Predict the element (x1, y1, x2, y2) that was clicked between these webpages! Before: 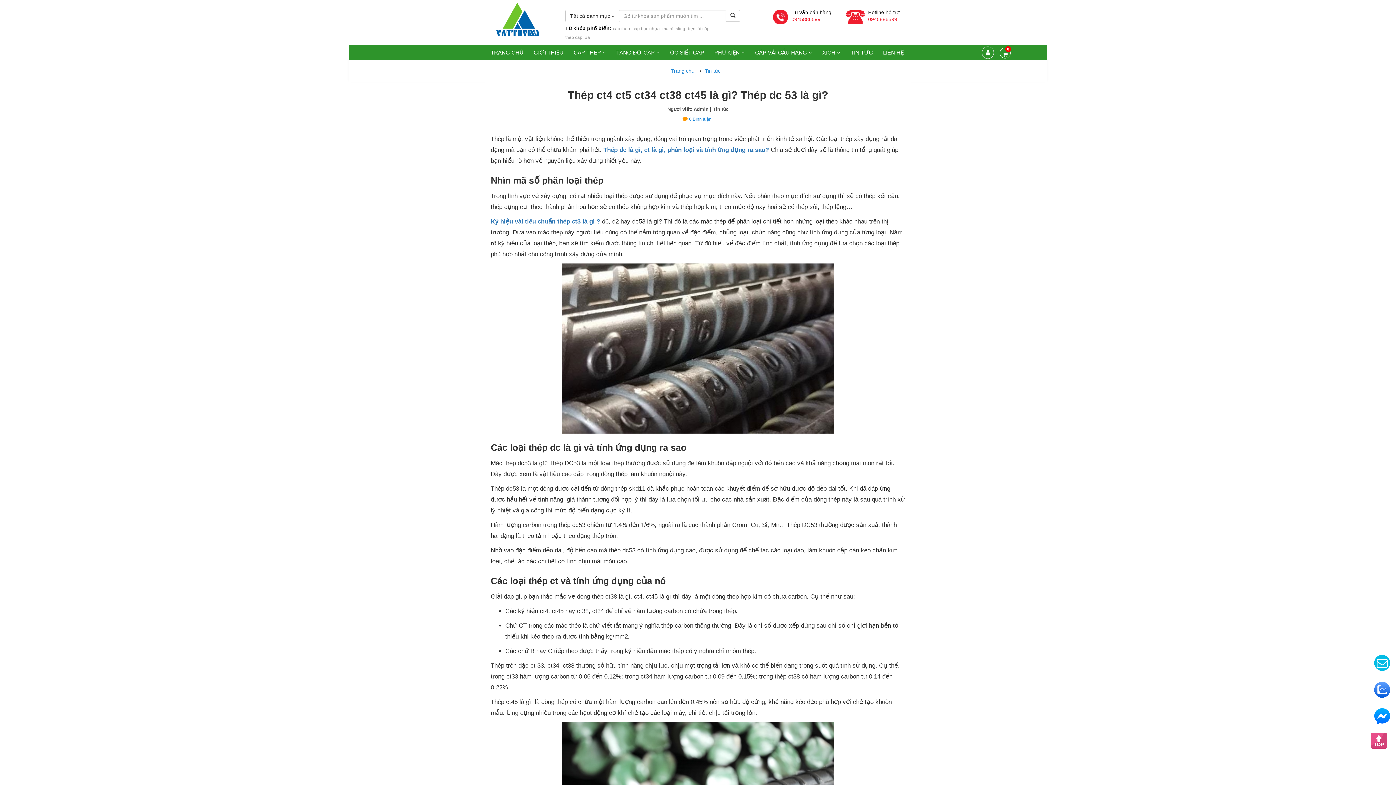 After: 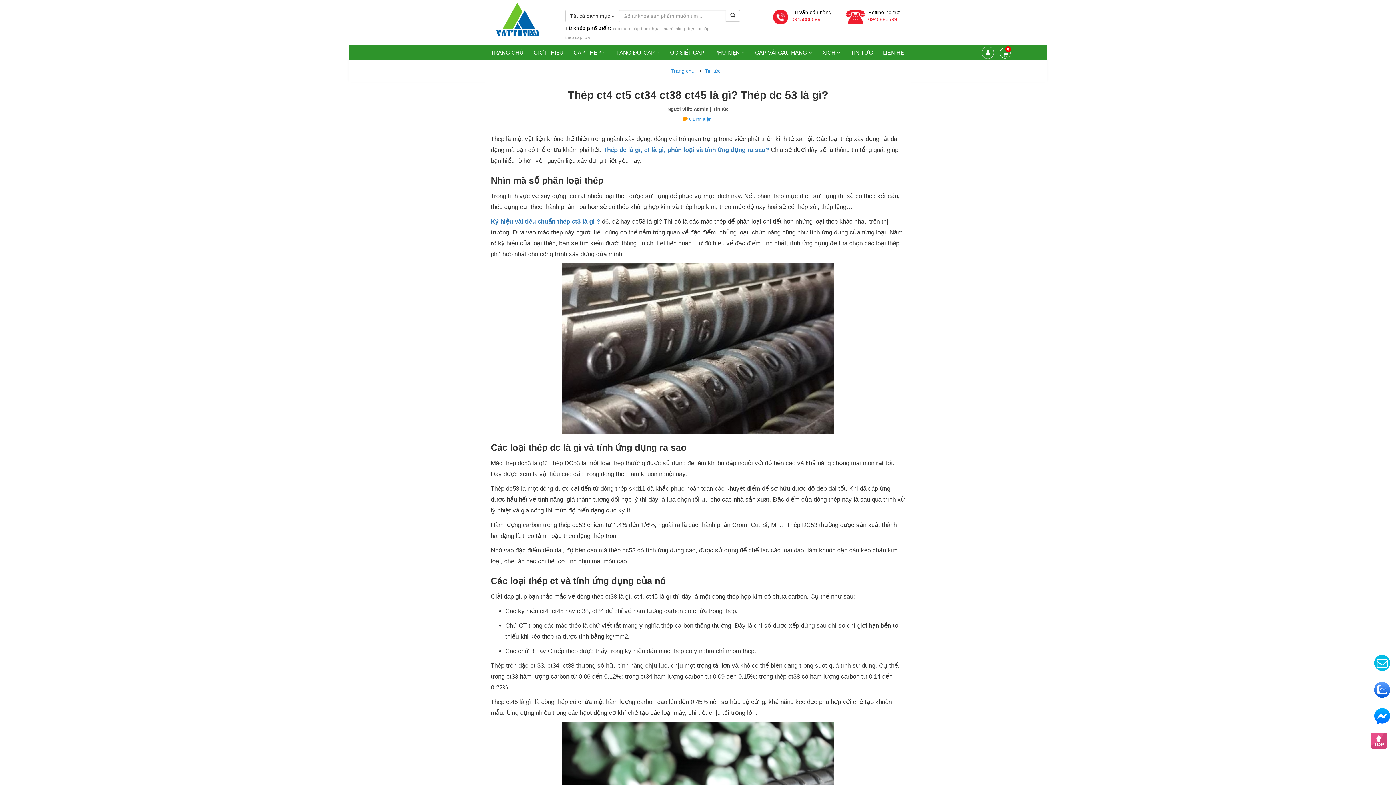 Action: bbox: (846, 14, 900, 23) label: 0945886599